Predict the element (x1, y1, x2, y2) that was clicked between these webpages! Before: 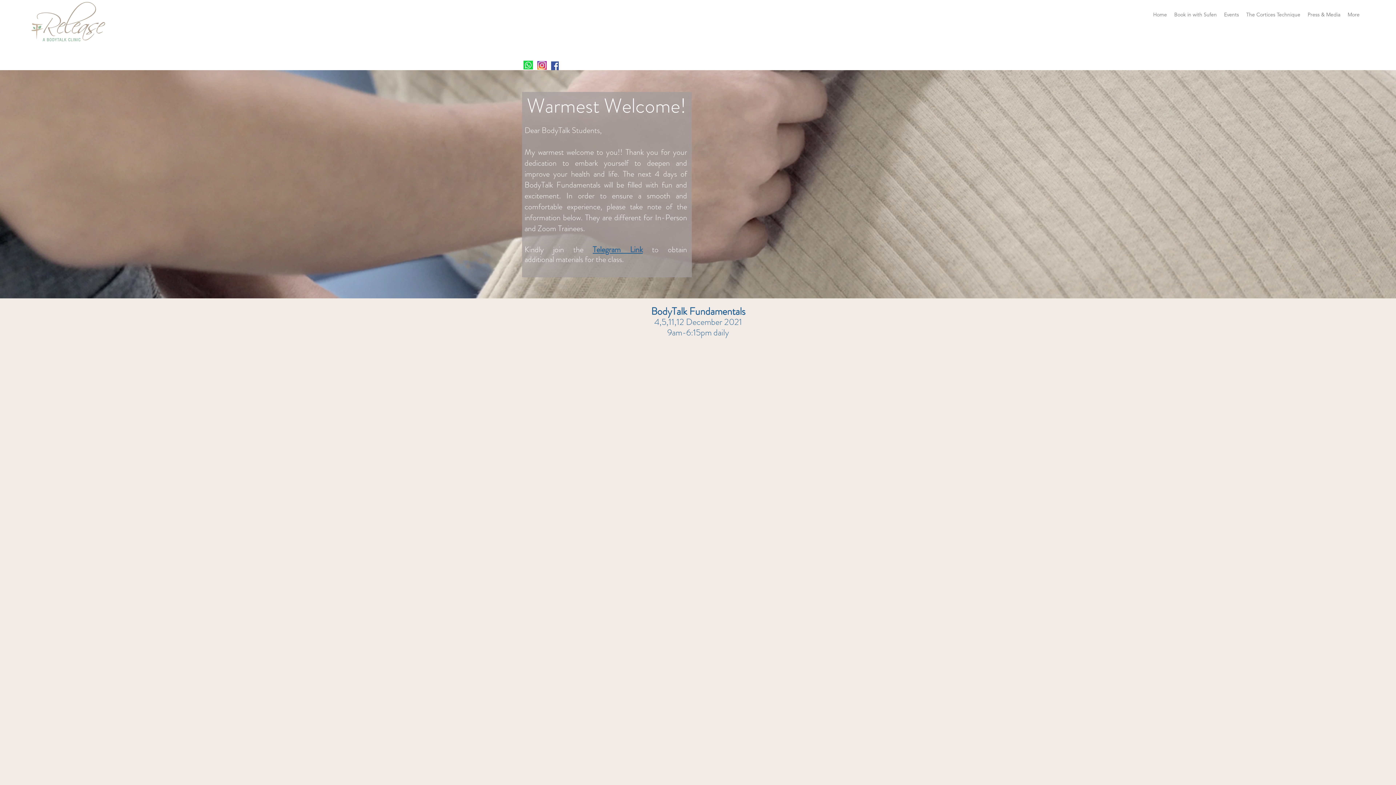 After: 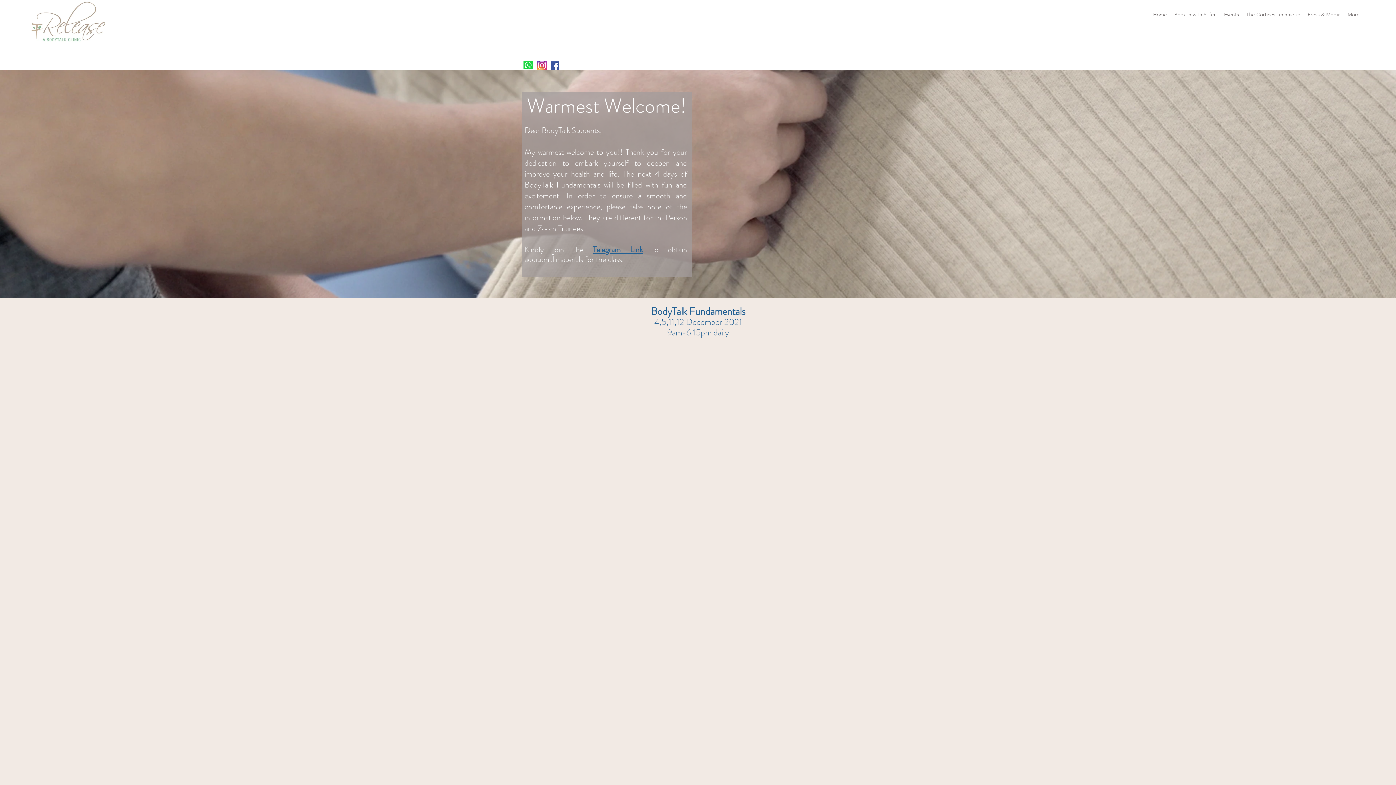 Action: bbox: (523, 60, 533, 69)